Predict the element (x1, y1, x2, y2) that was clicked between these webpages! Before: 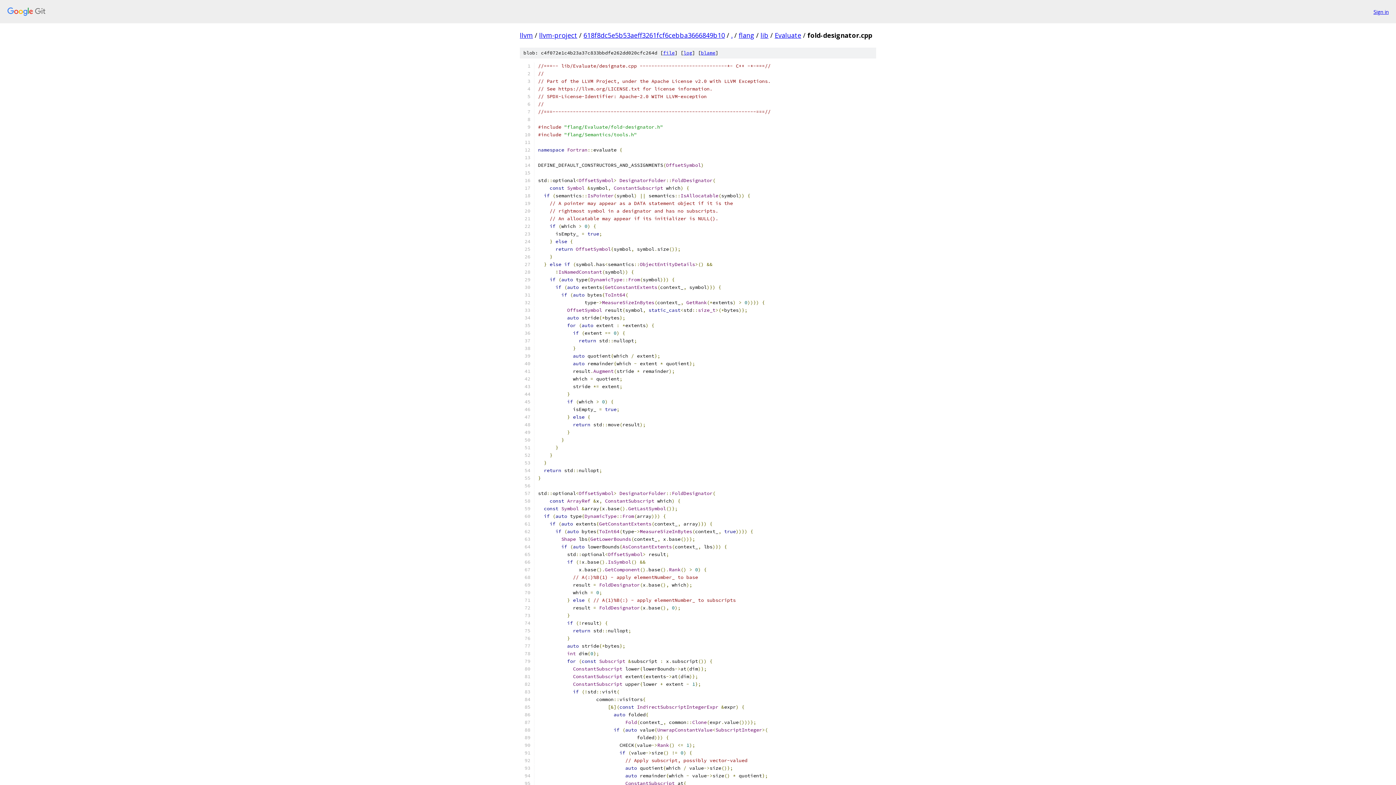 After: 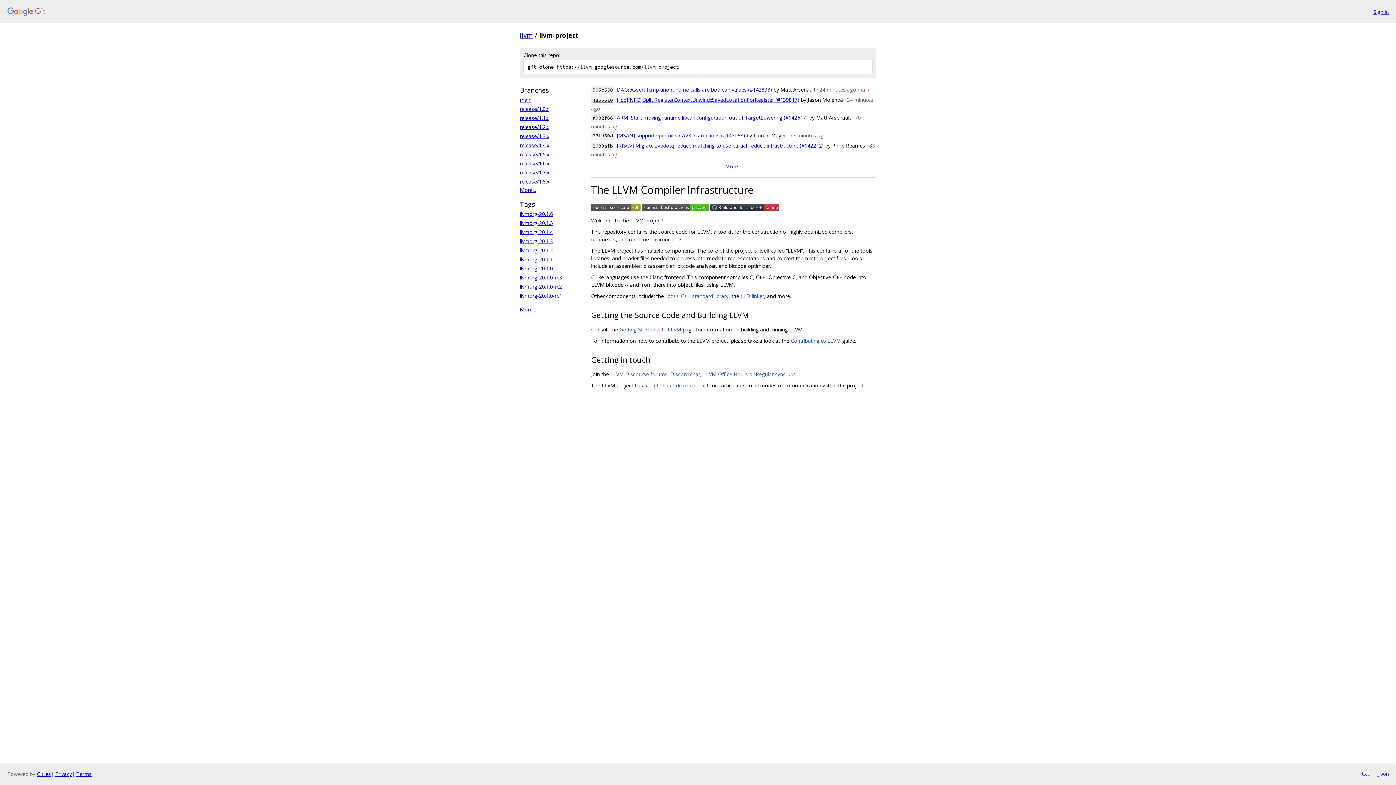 Action: label: llvm-project bbox: (539, 30, 577, 39)